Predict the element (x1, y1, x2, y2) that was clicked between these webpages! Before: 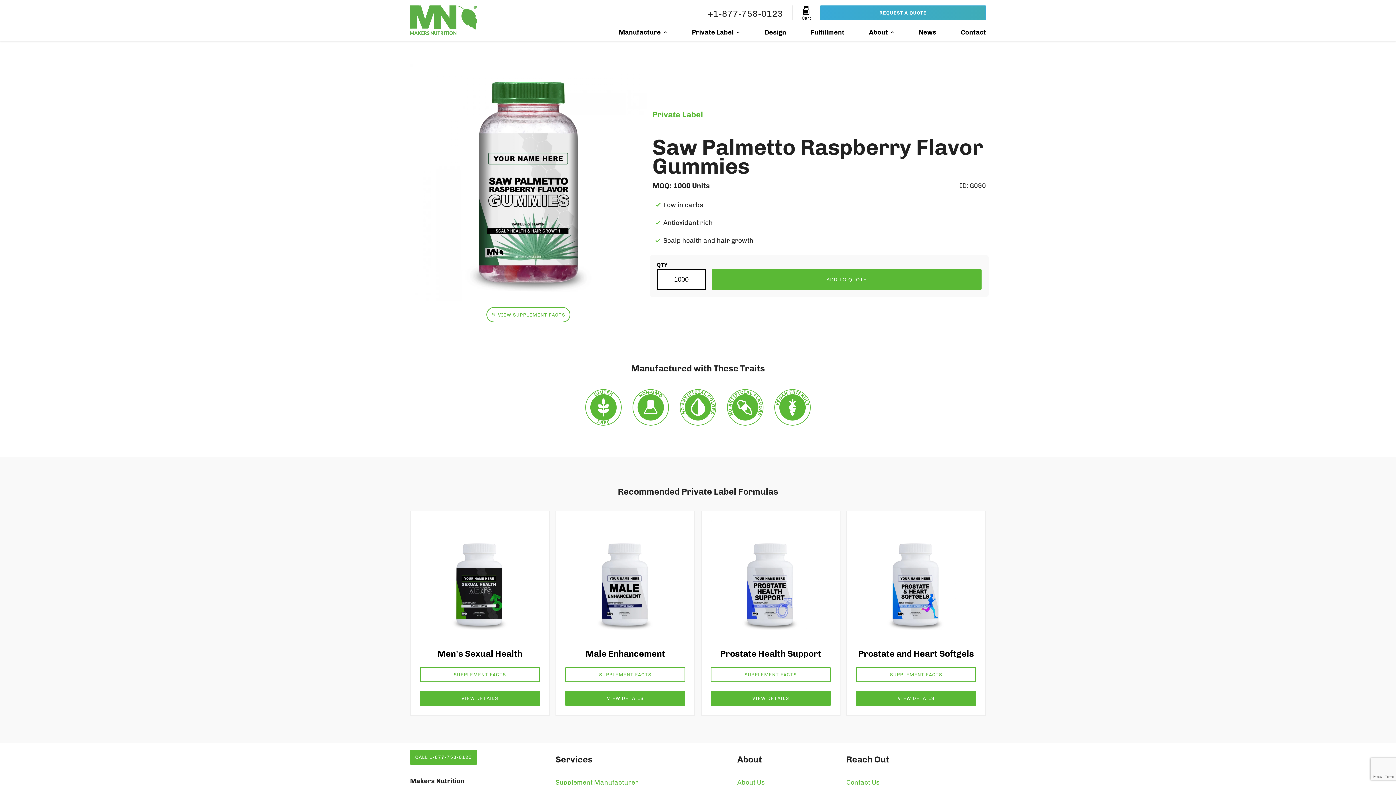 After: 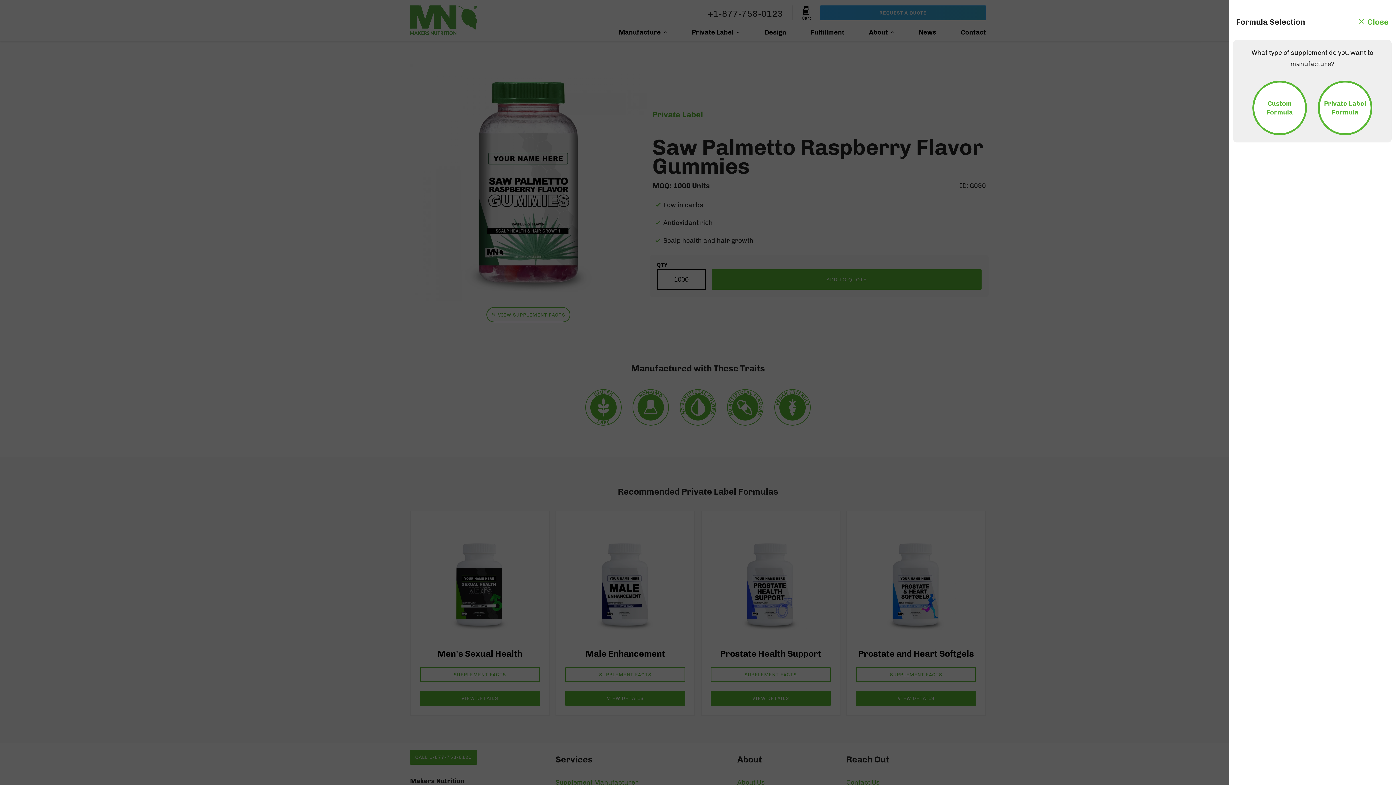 Action: bbox: (801, 5, 811, 20) label: Cart